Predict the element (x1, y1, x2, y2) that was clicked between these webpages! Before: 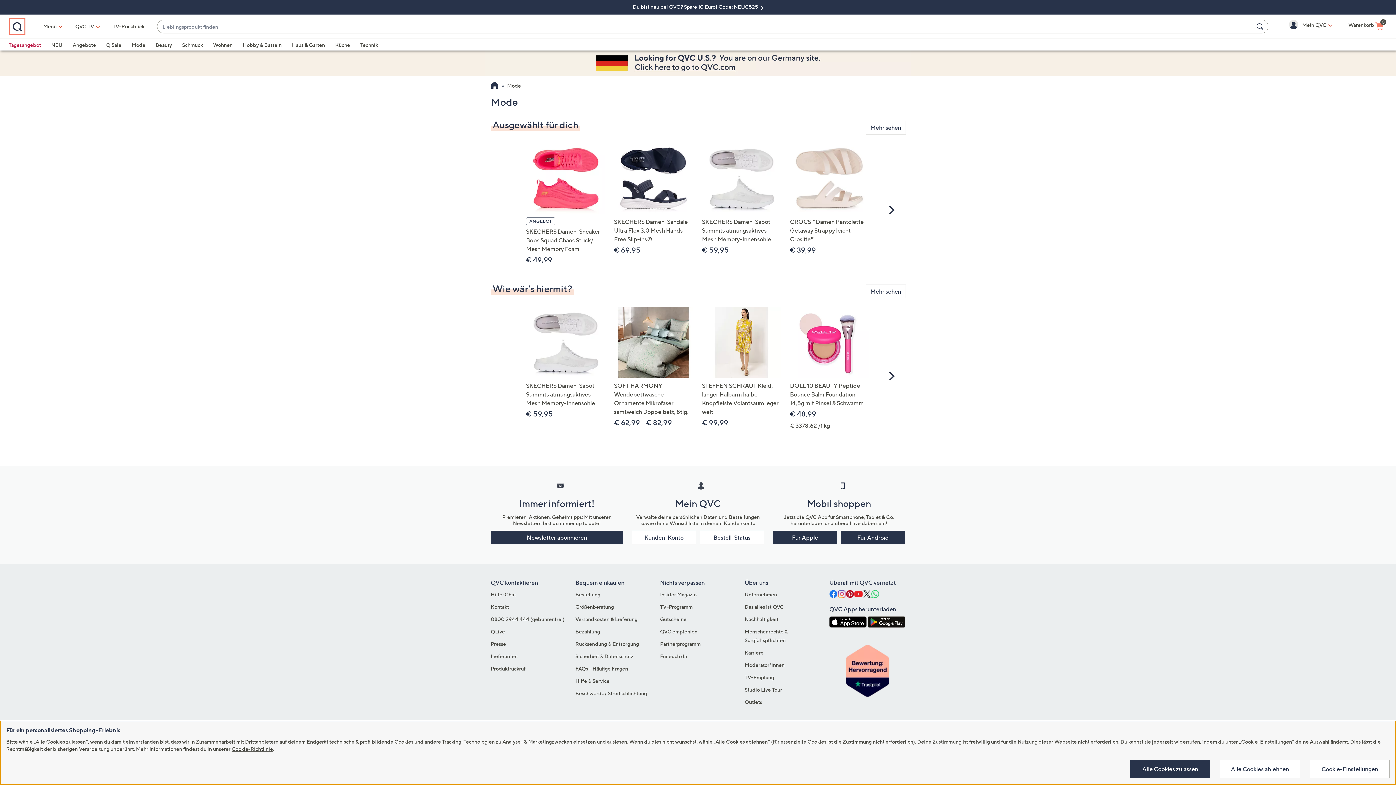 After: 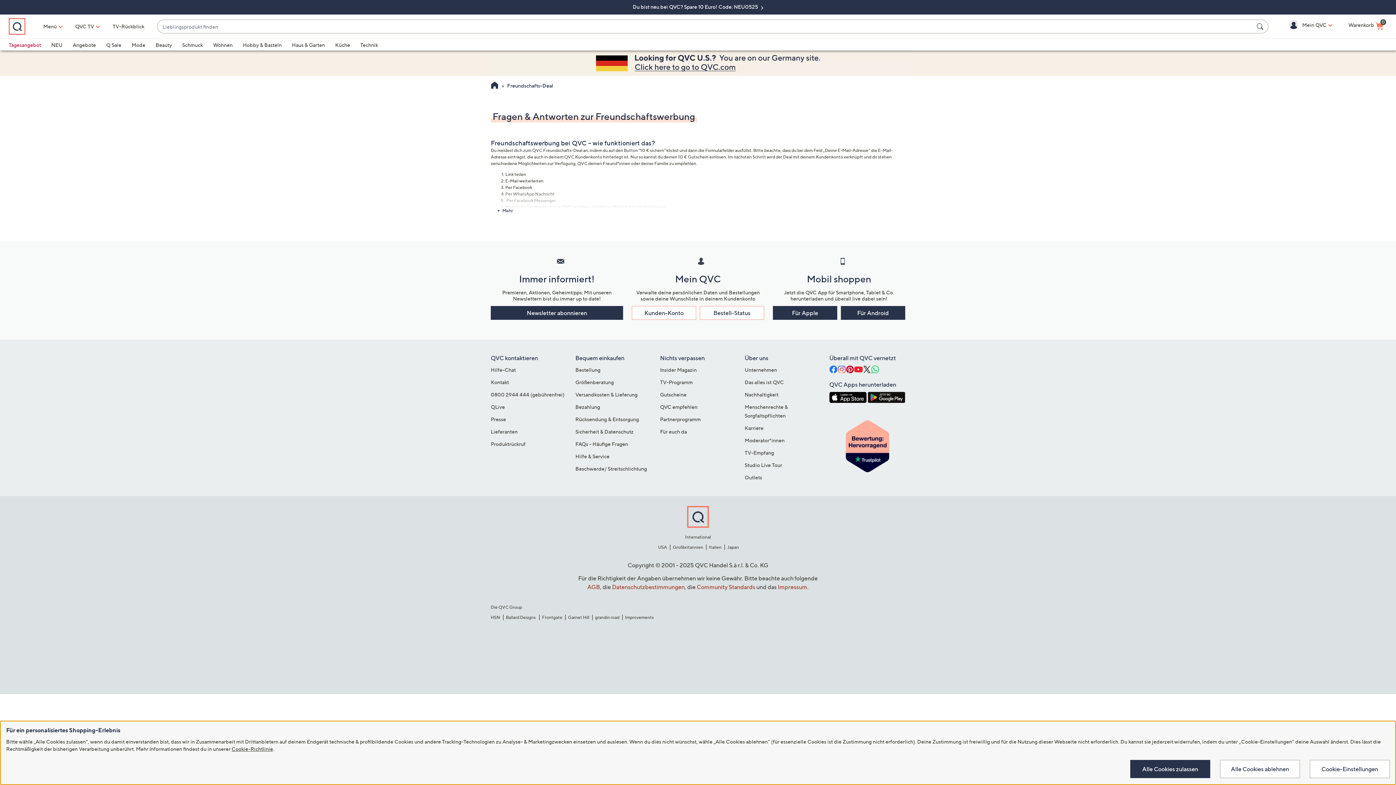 Action: bbox: (660, 628, 697, 634) label: QVC empfehlen